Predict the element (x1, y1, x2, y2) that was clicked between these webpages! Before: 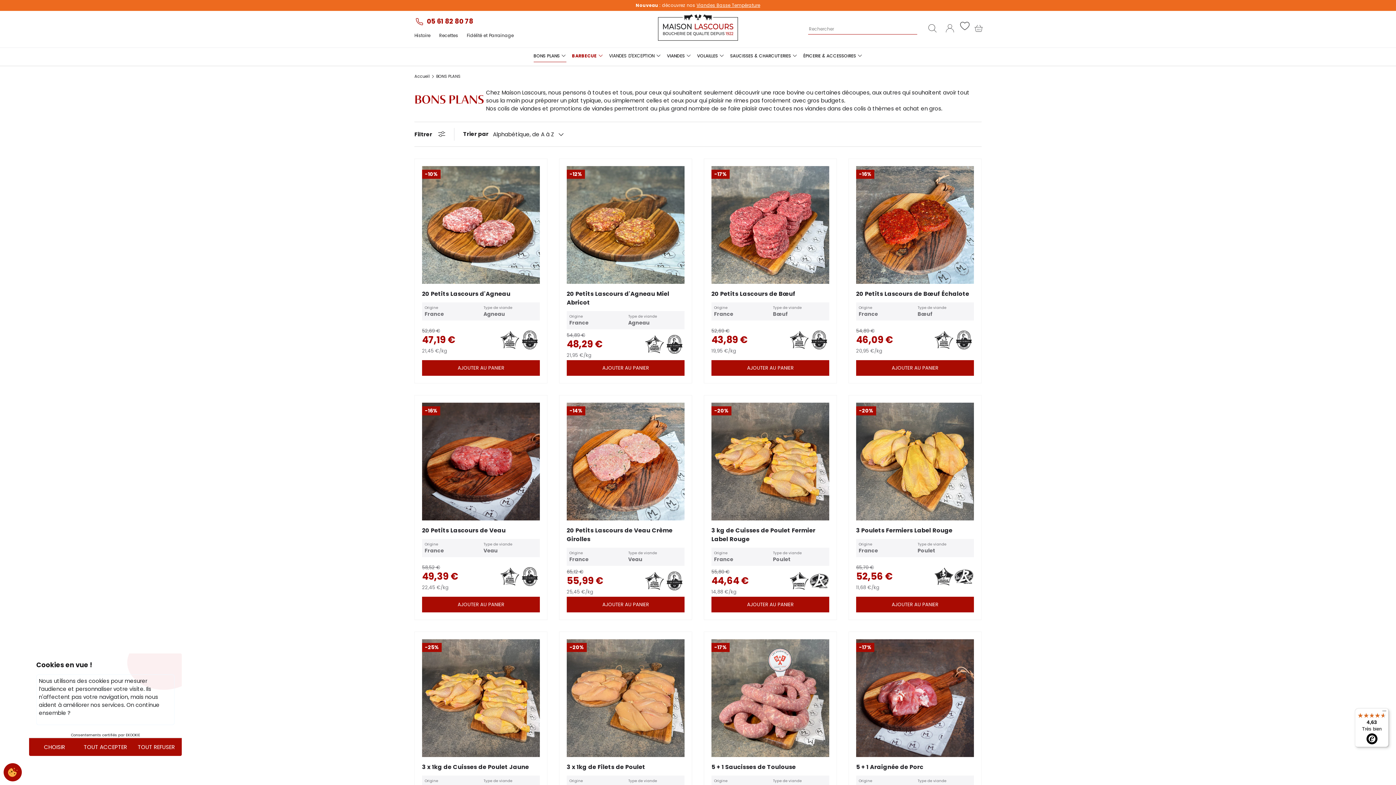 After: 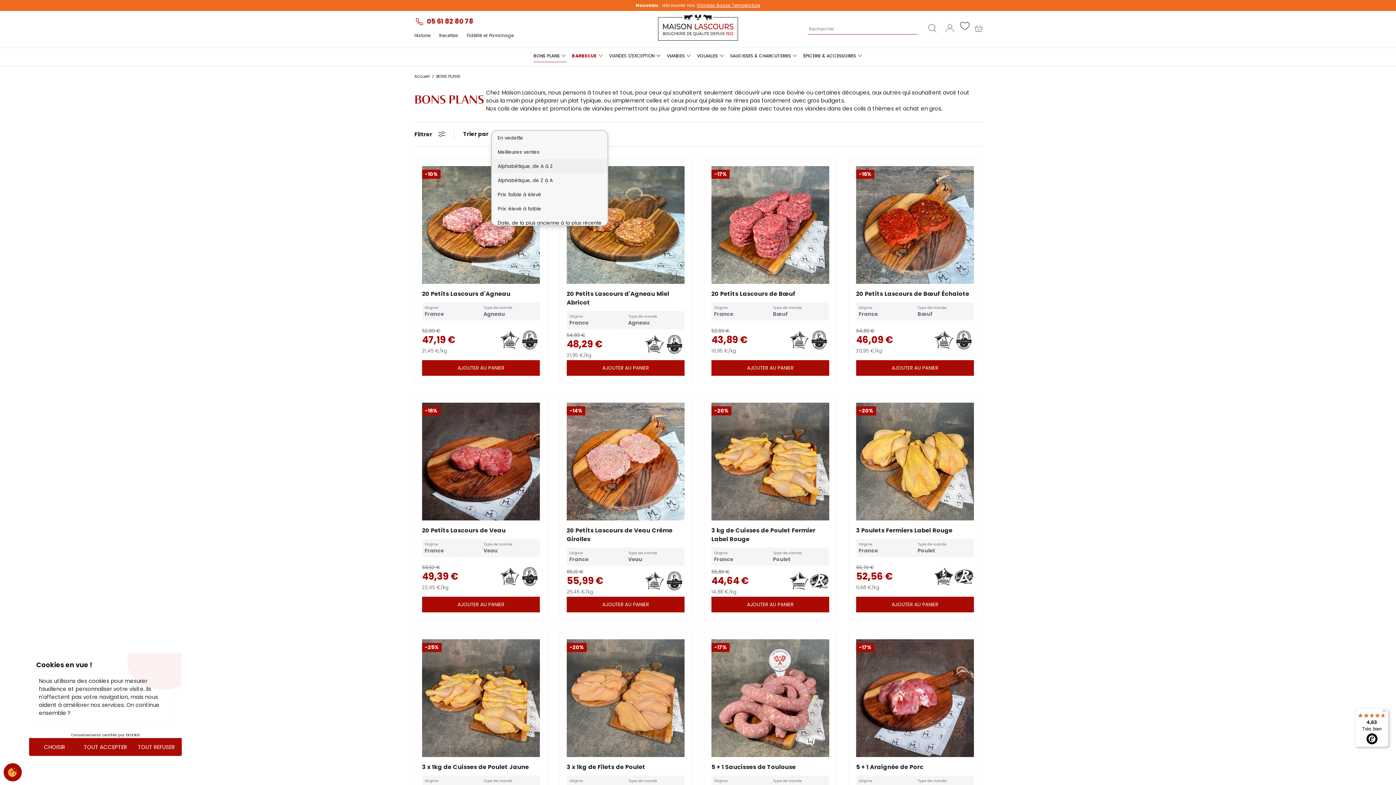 Action: label: Alphabétique, de A à Z bbox: (493, 128, 578, 141)